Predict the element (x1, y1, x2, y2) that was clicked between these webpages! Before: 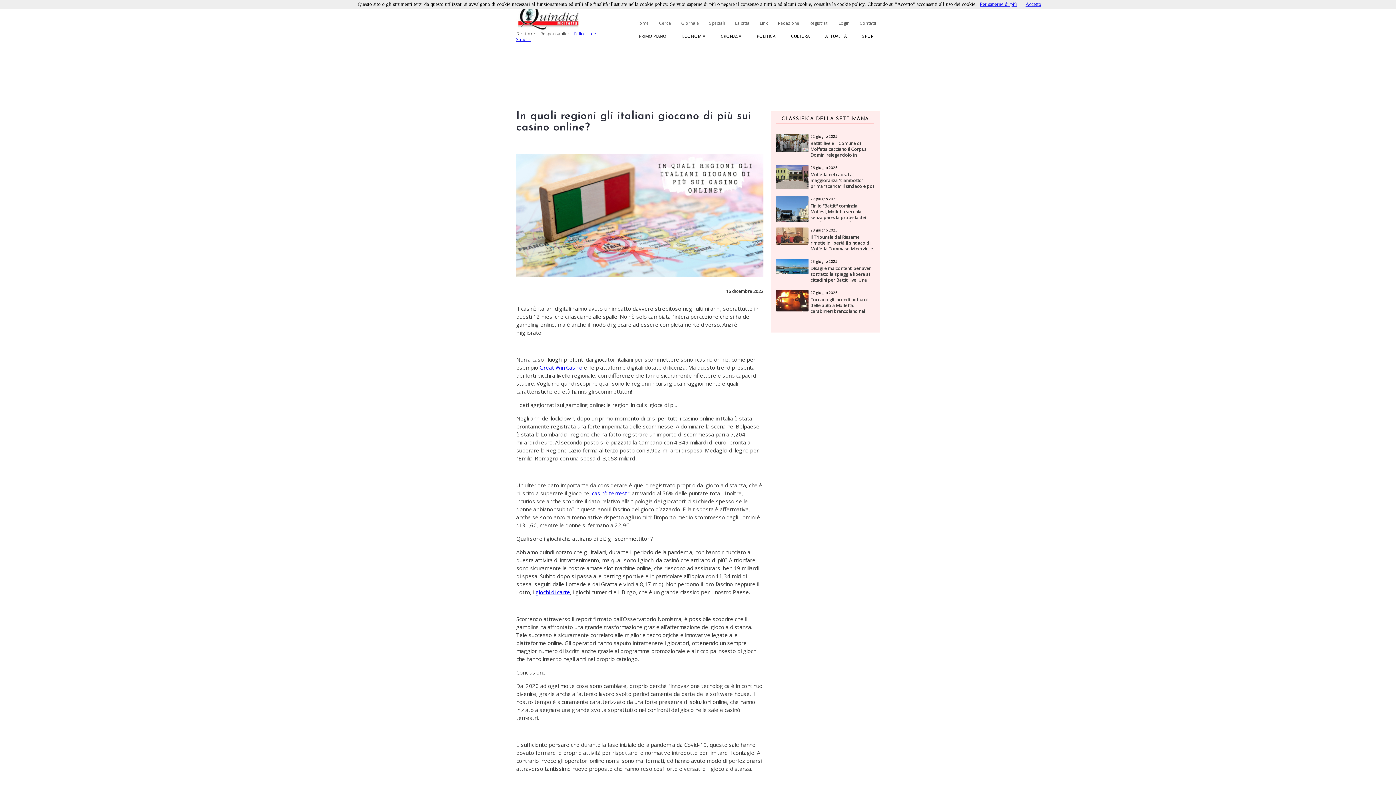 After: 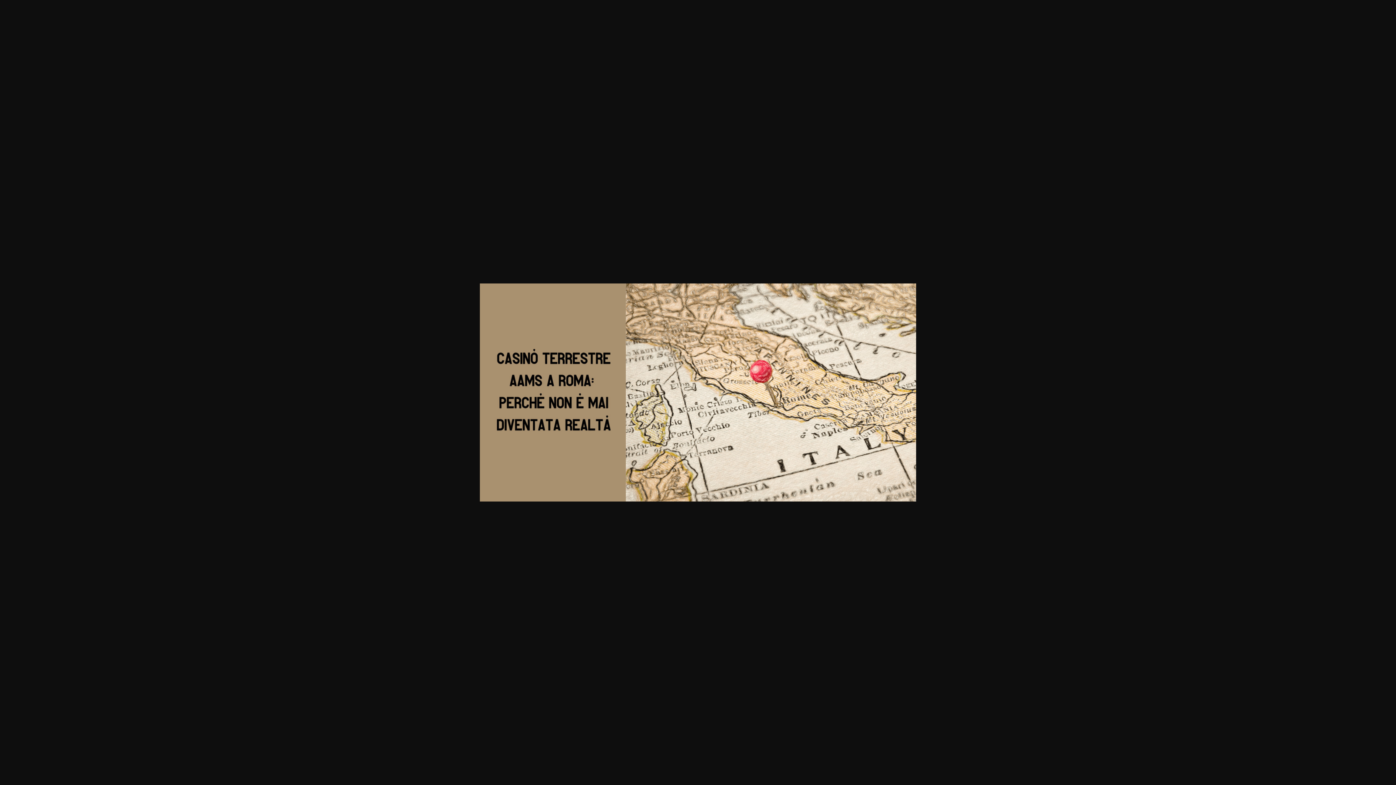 Action: bbox: (592, 489, 630, 497) label: casinò terrestri